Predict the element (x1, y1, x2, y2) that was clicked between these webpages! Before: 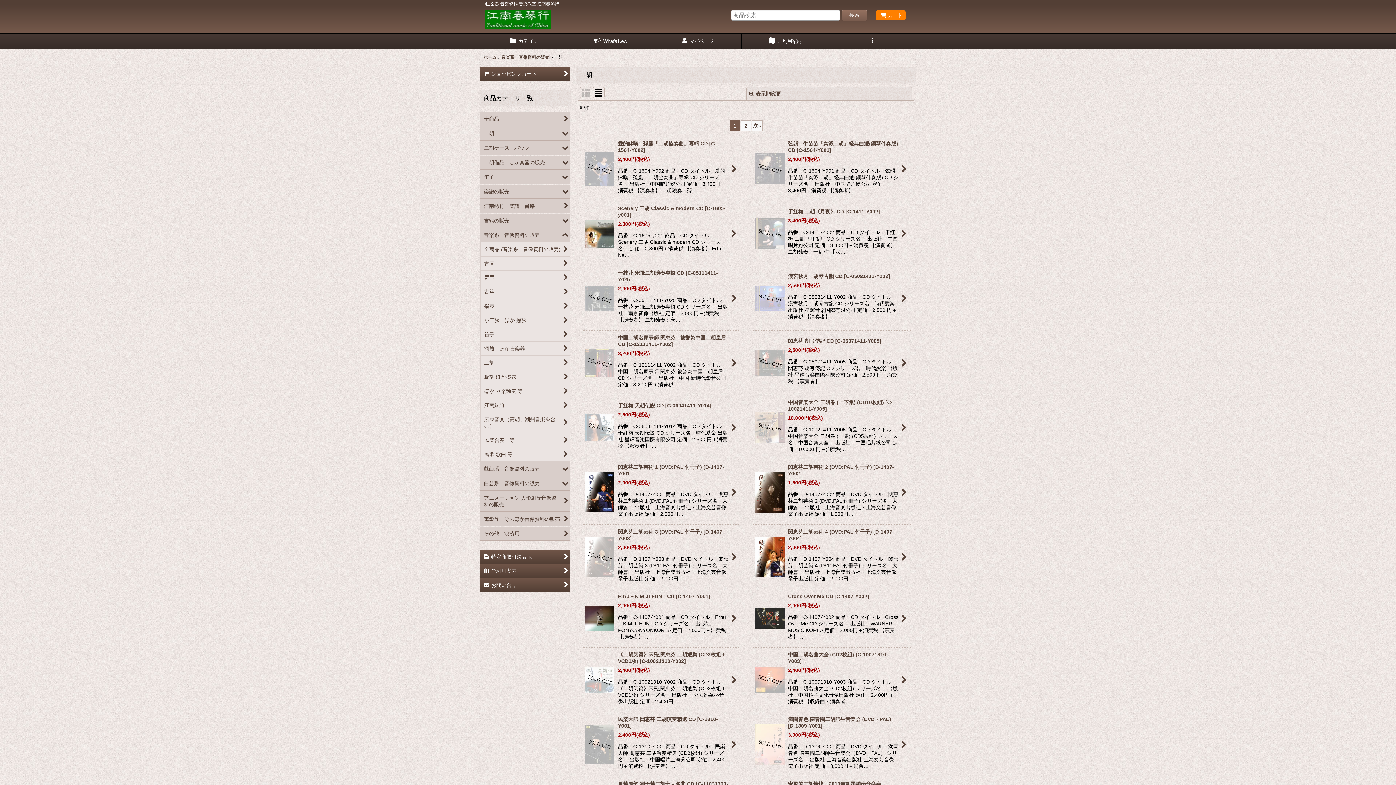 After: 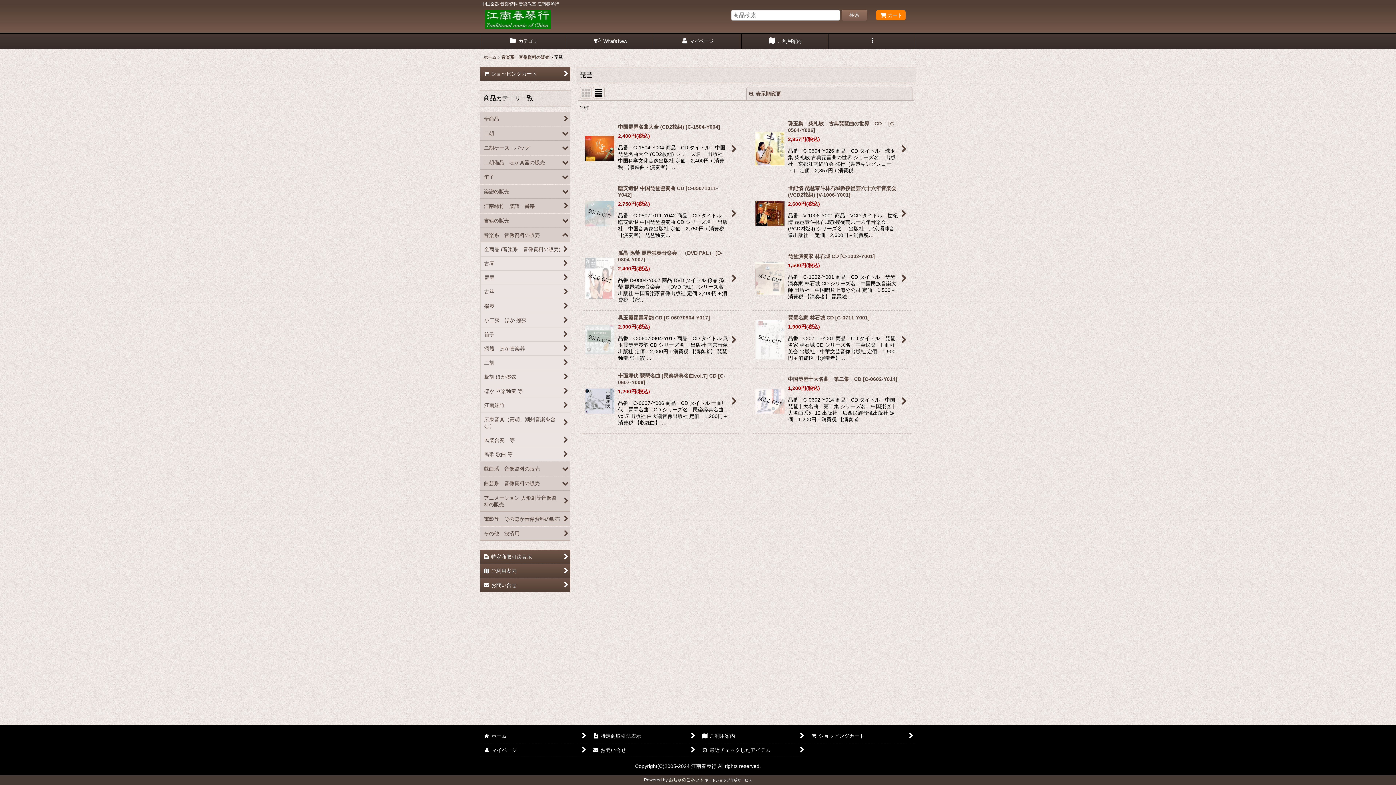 Action: label: 琵琶 bbox: (480, 270, 570, 285)